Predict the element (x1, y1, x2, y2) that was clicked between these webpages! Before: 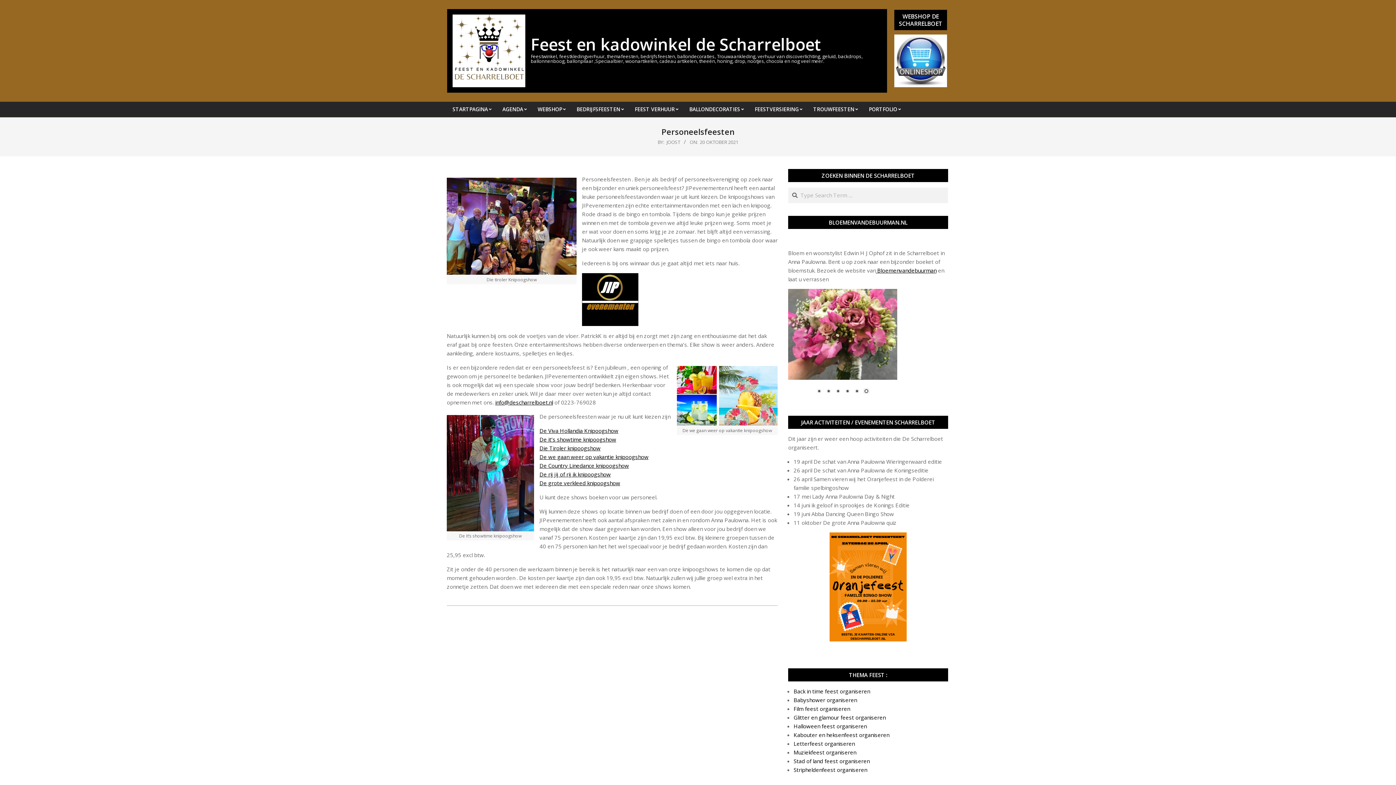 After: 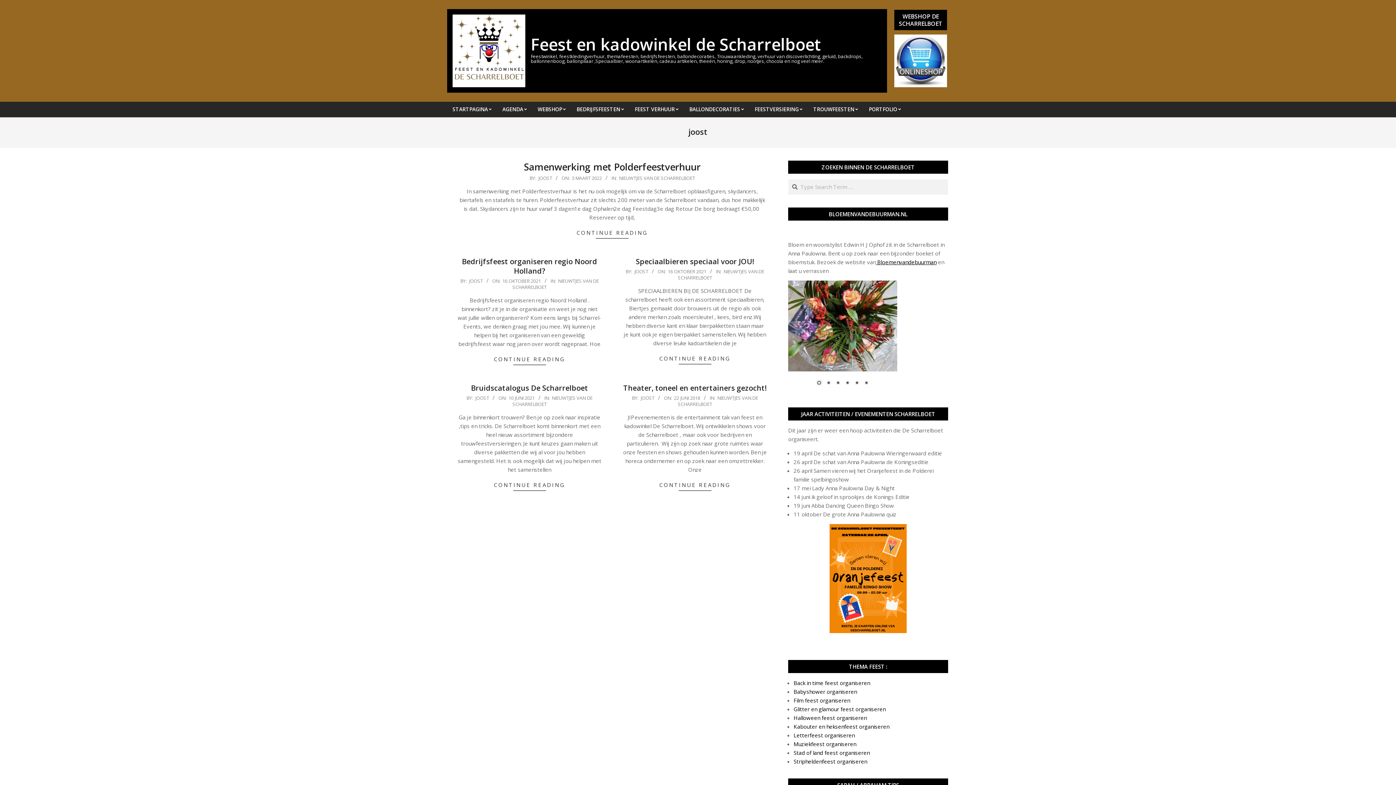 Action: bbox: (666, 138, 680, 145) label: JOOST